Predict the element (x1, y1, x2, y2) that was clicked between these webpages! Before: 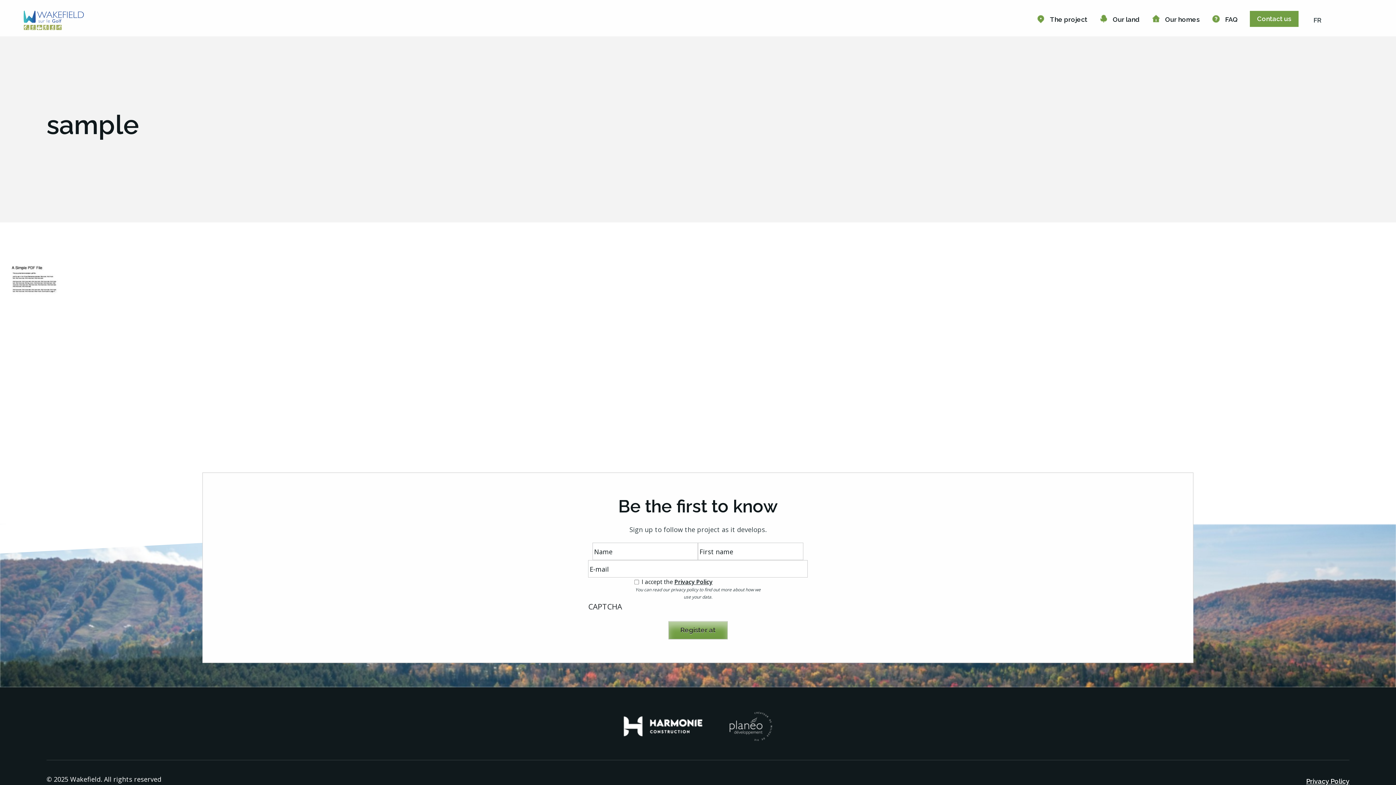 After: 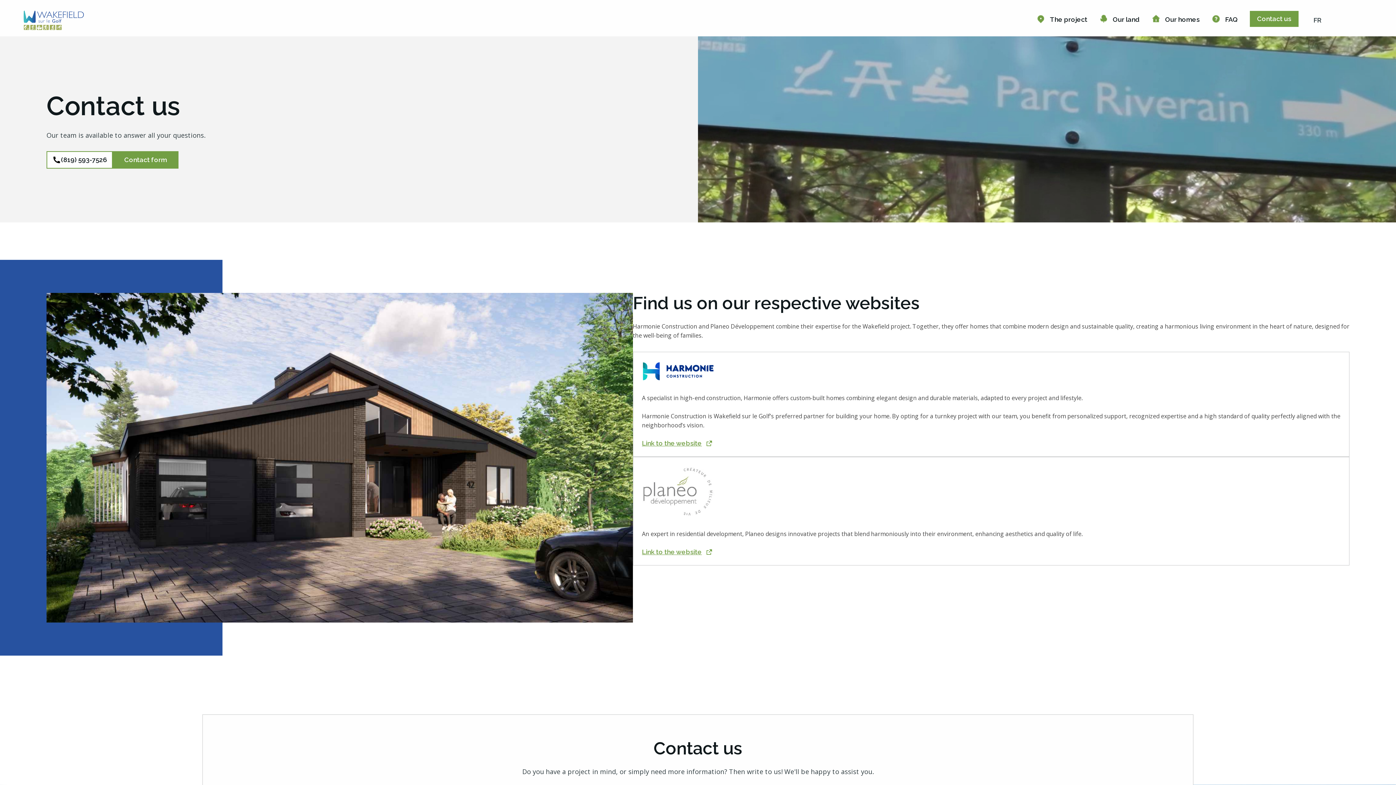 Action: label: Contact us bbox: (1250, 10, 1298, 26)